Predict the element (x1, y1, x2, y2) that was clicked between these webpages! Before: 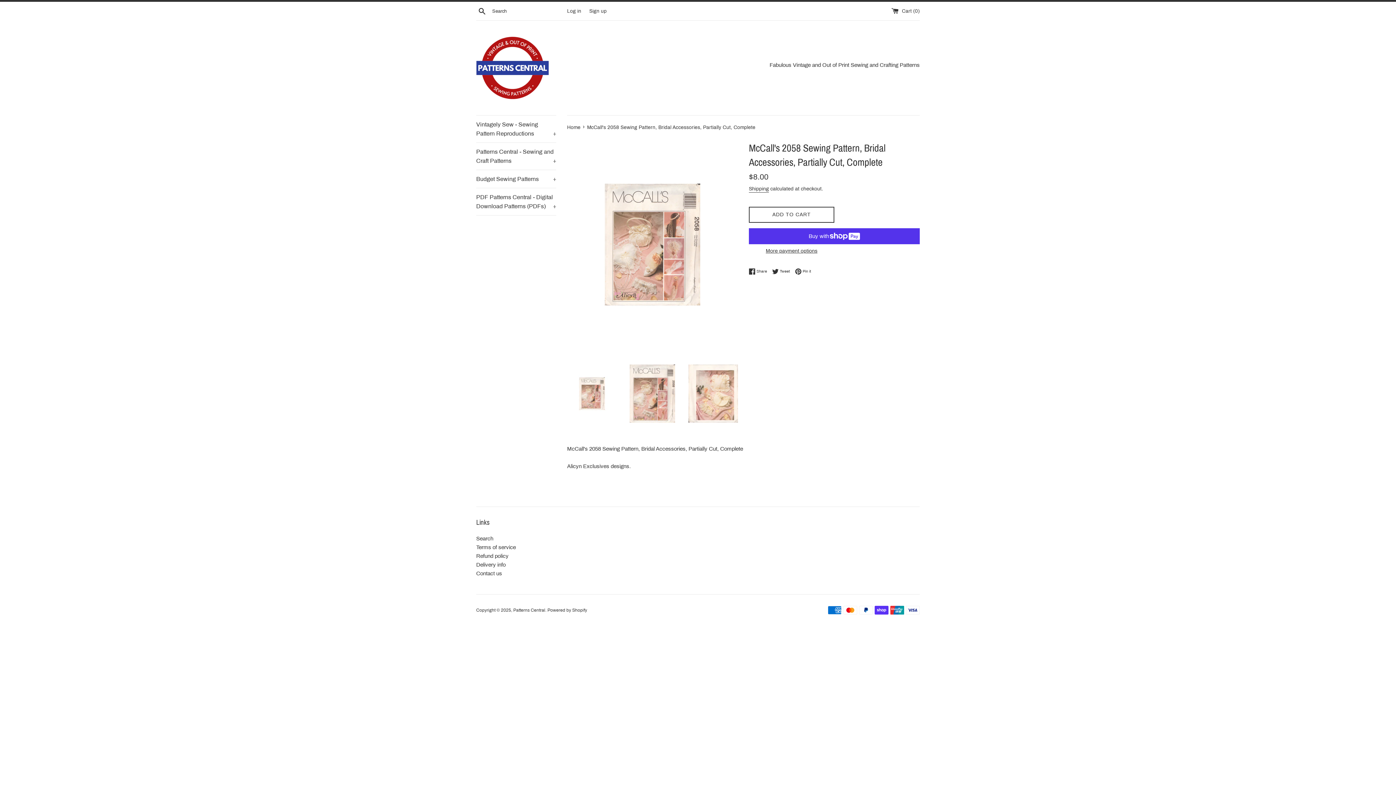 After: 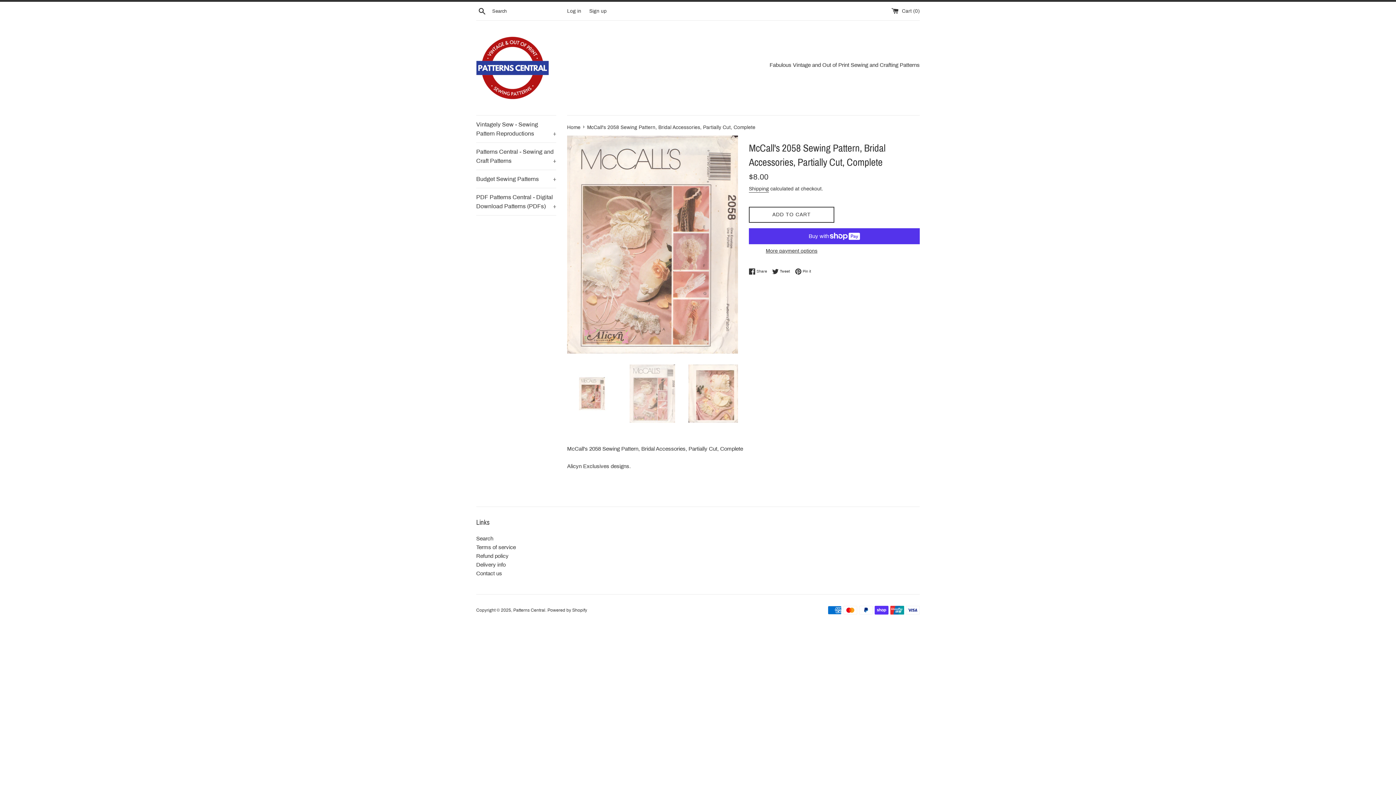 Action: bbox: (627, 364, 677, 422)